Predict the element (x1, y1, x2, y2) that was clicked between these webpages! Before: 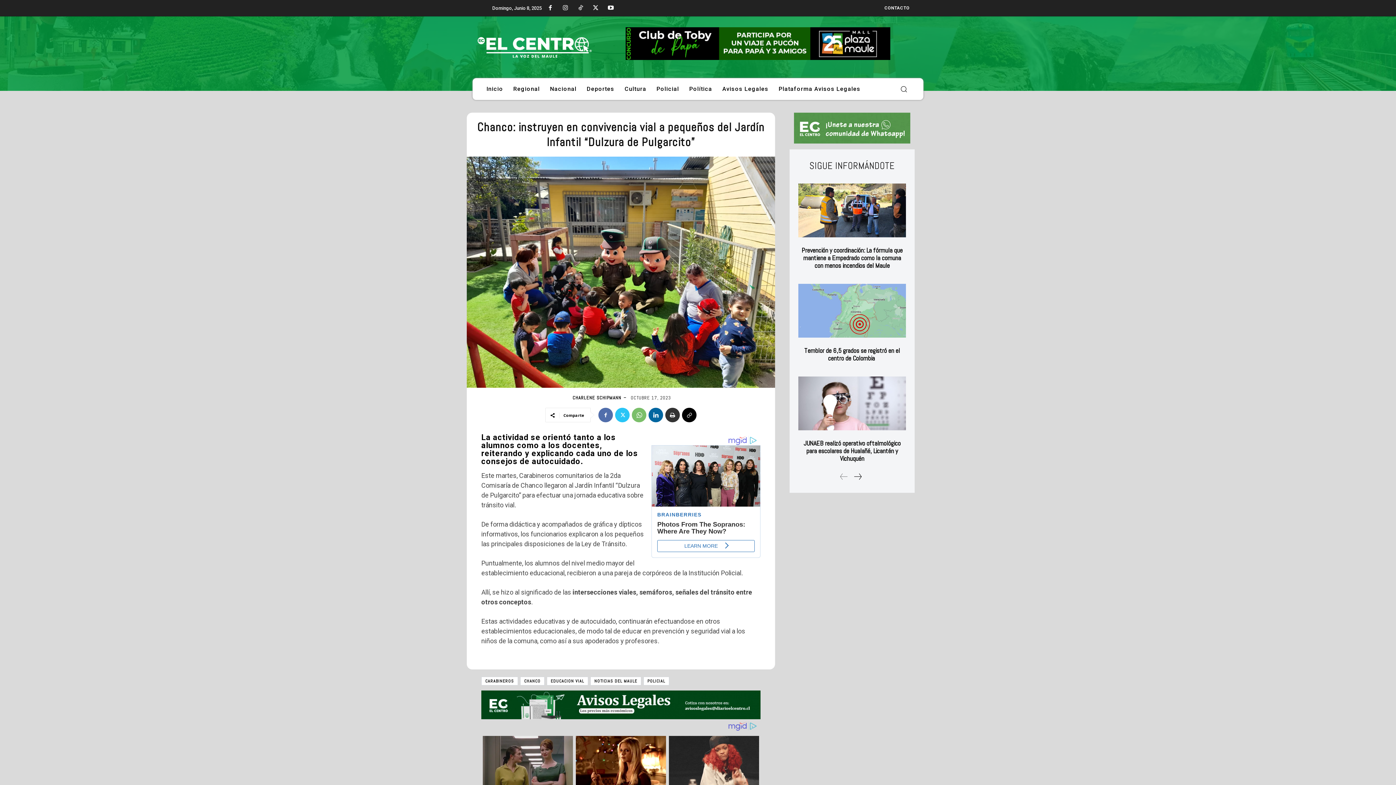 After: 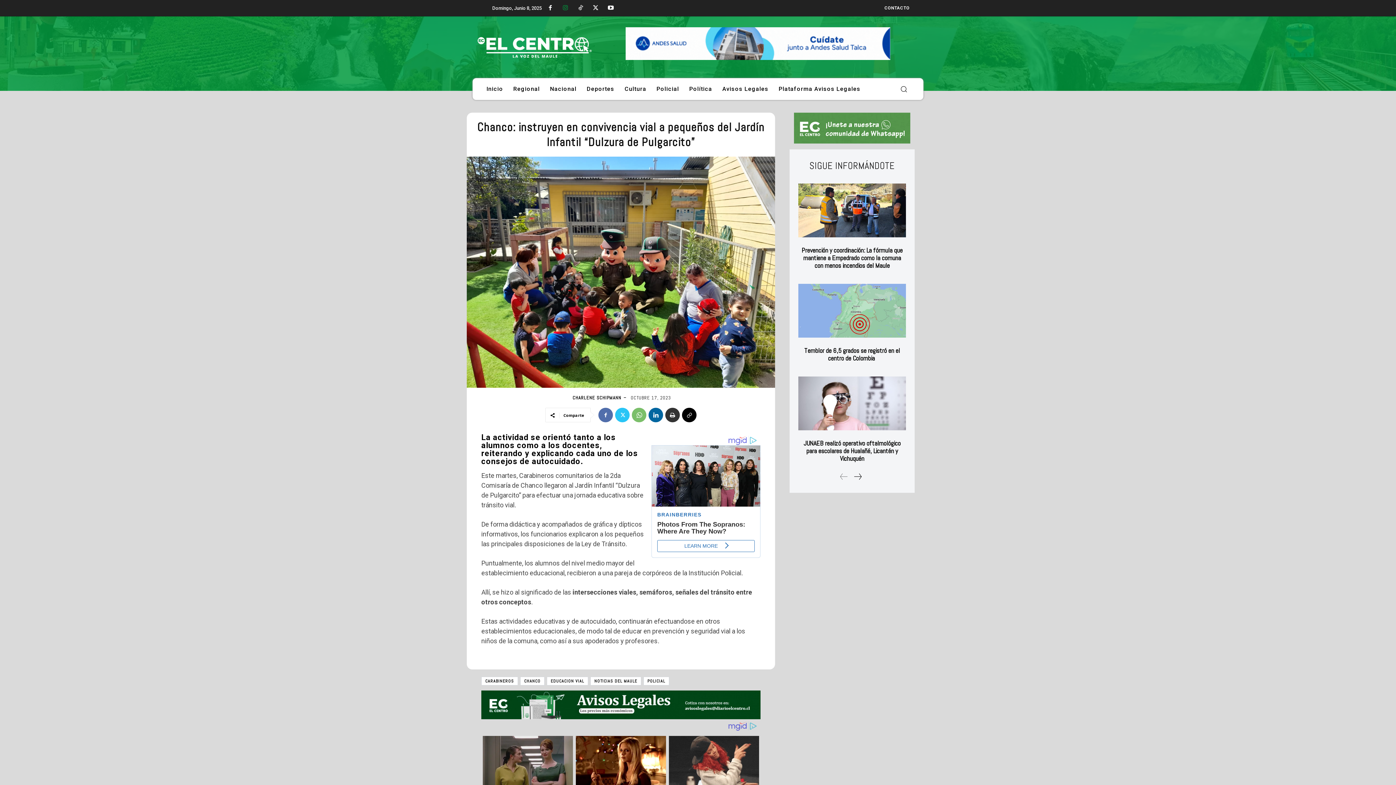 Action: bbox: (558, 0, 573, 15)